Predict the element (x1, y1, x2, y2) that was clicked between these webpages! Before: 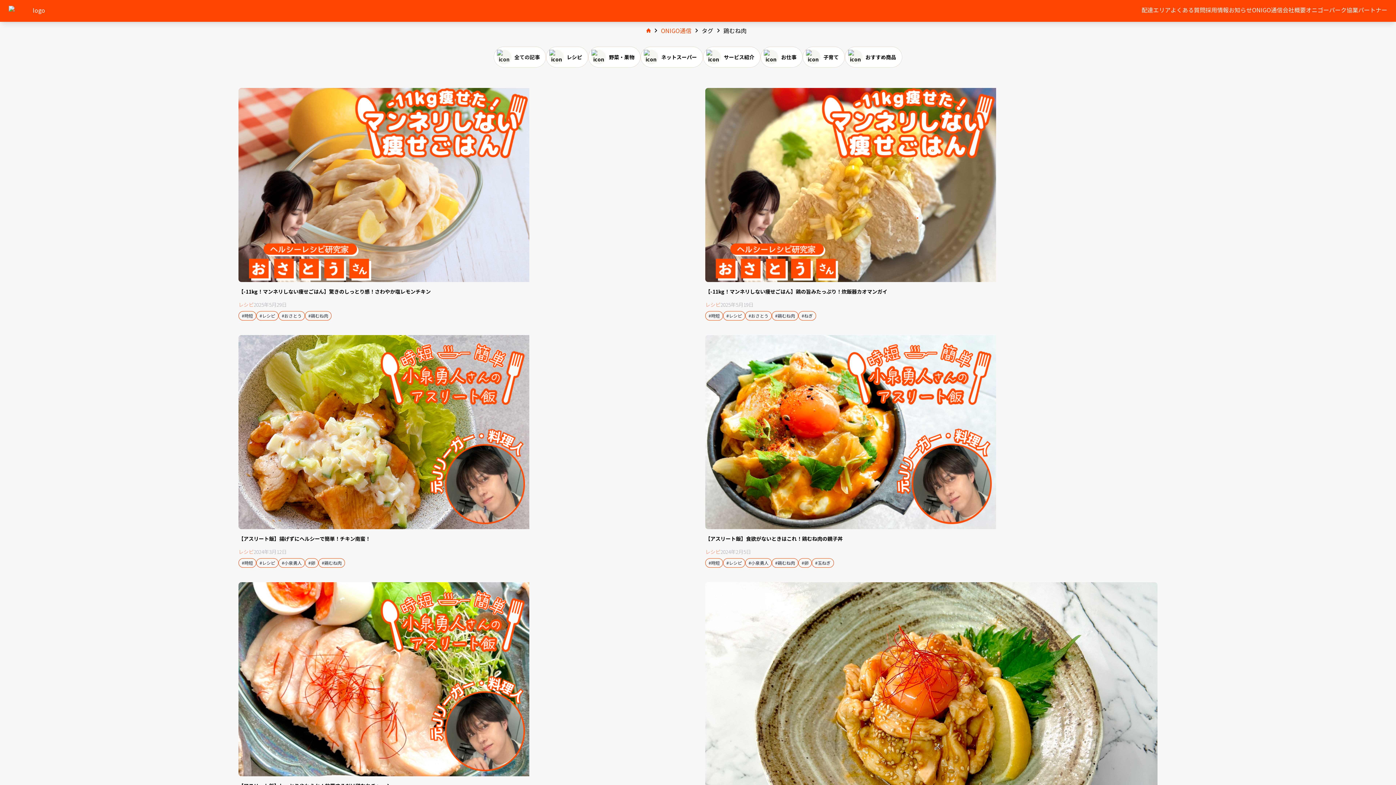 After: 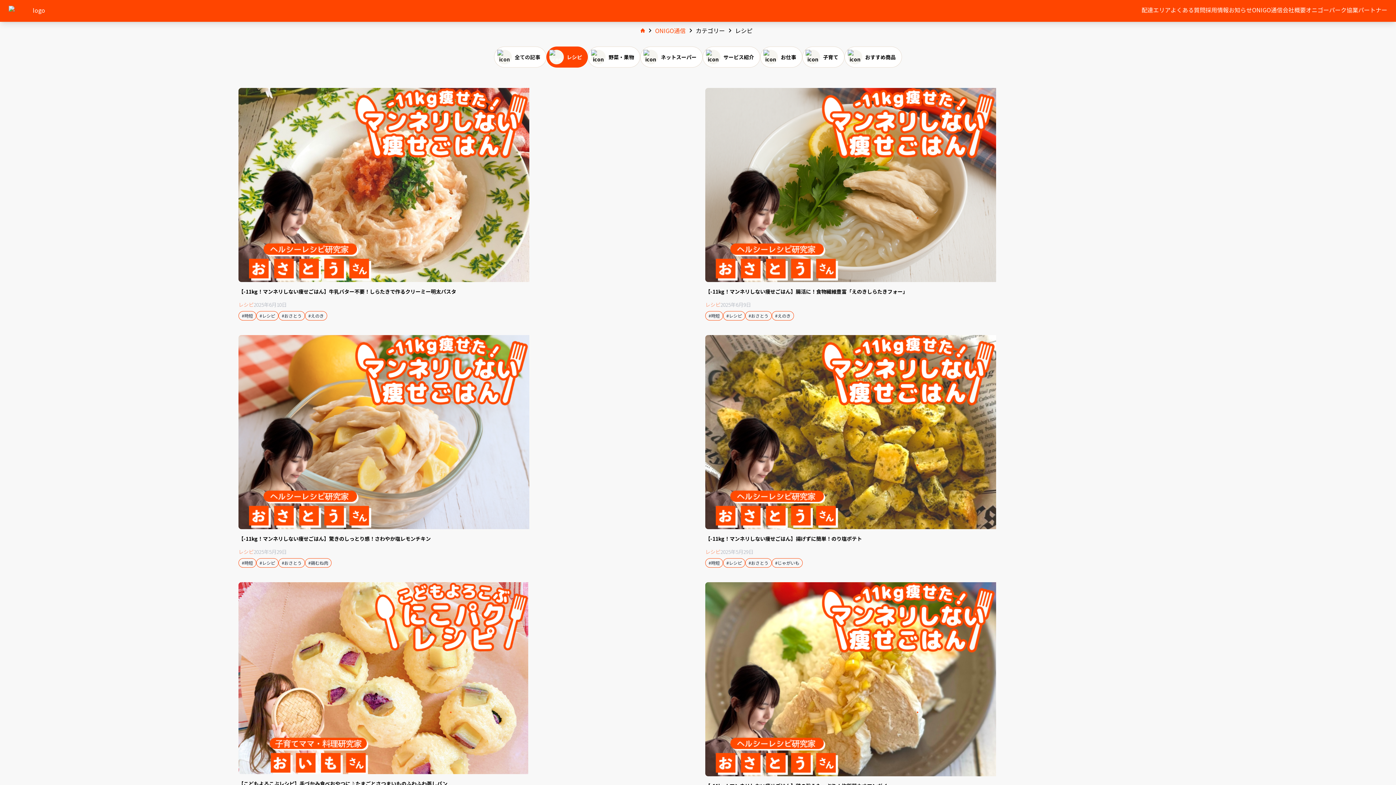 Action: label: レシピ bbox: (238, 548, 253, 555)